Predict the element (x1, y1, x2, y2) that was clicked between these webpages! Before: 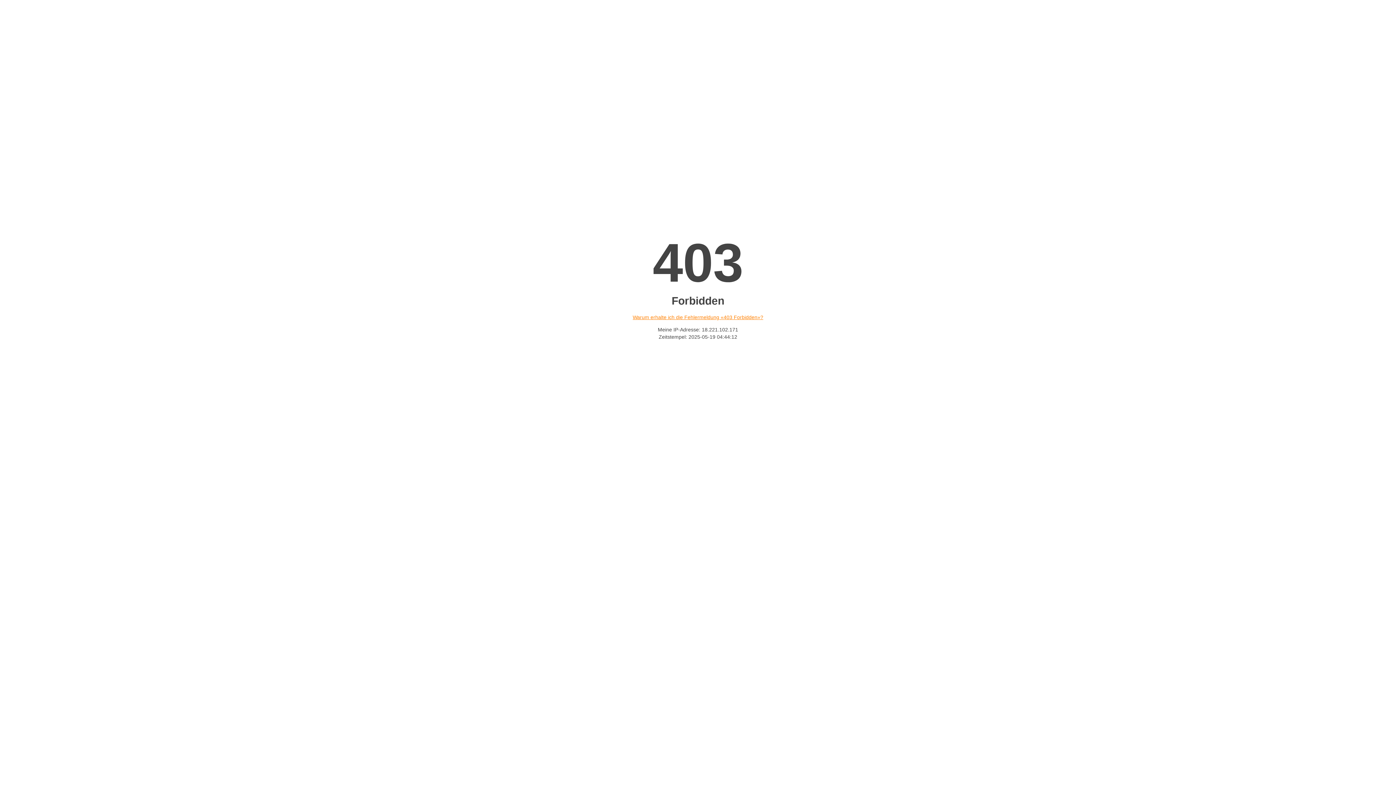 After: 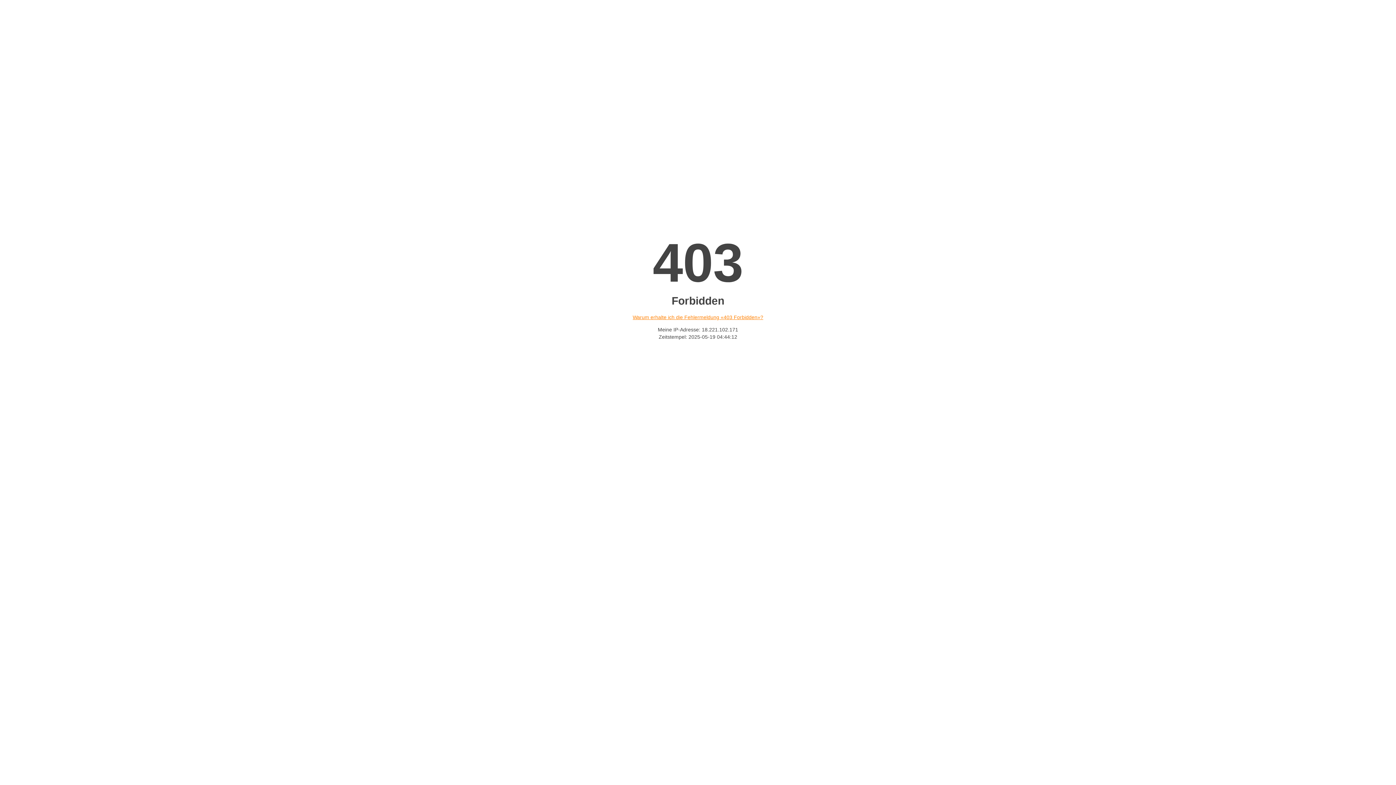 Action: bbox: (632, 314, 763, 320) label: Warum erhalte ich die Fehlermeldung «403 Forbidden»?